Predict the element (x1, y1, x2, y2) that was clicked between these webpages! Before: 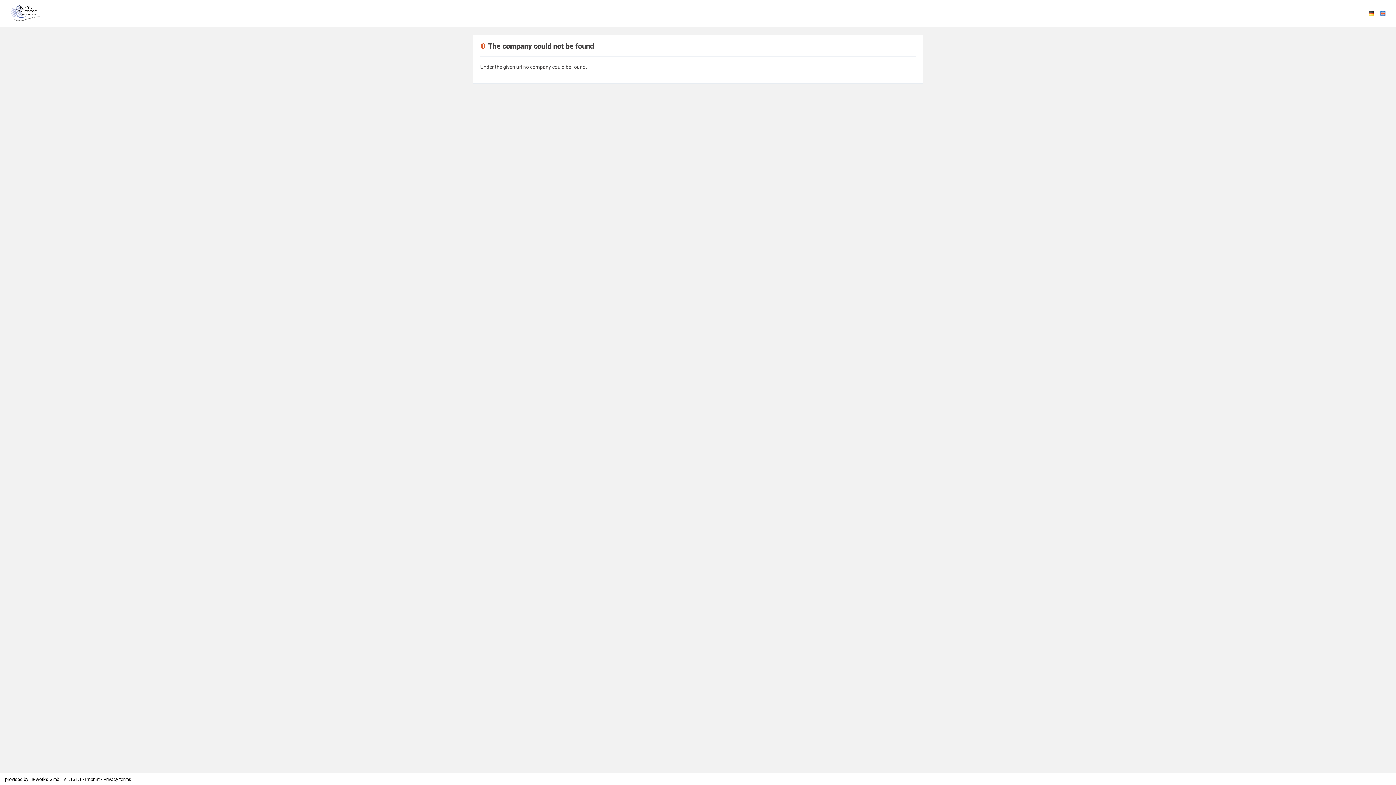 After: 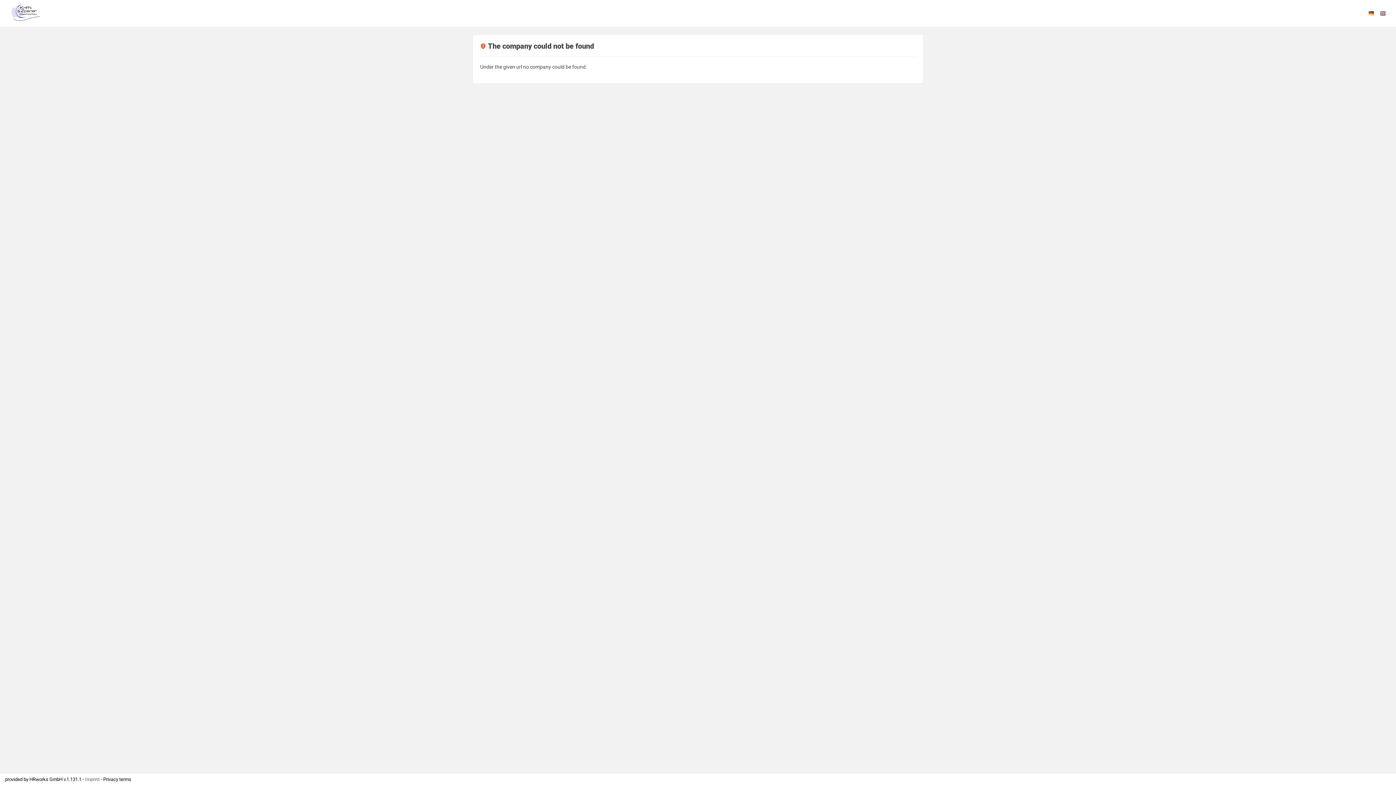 Action: label: Imprint  bbox: (85, 777, 100, 782)